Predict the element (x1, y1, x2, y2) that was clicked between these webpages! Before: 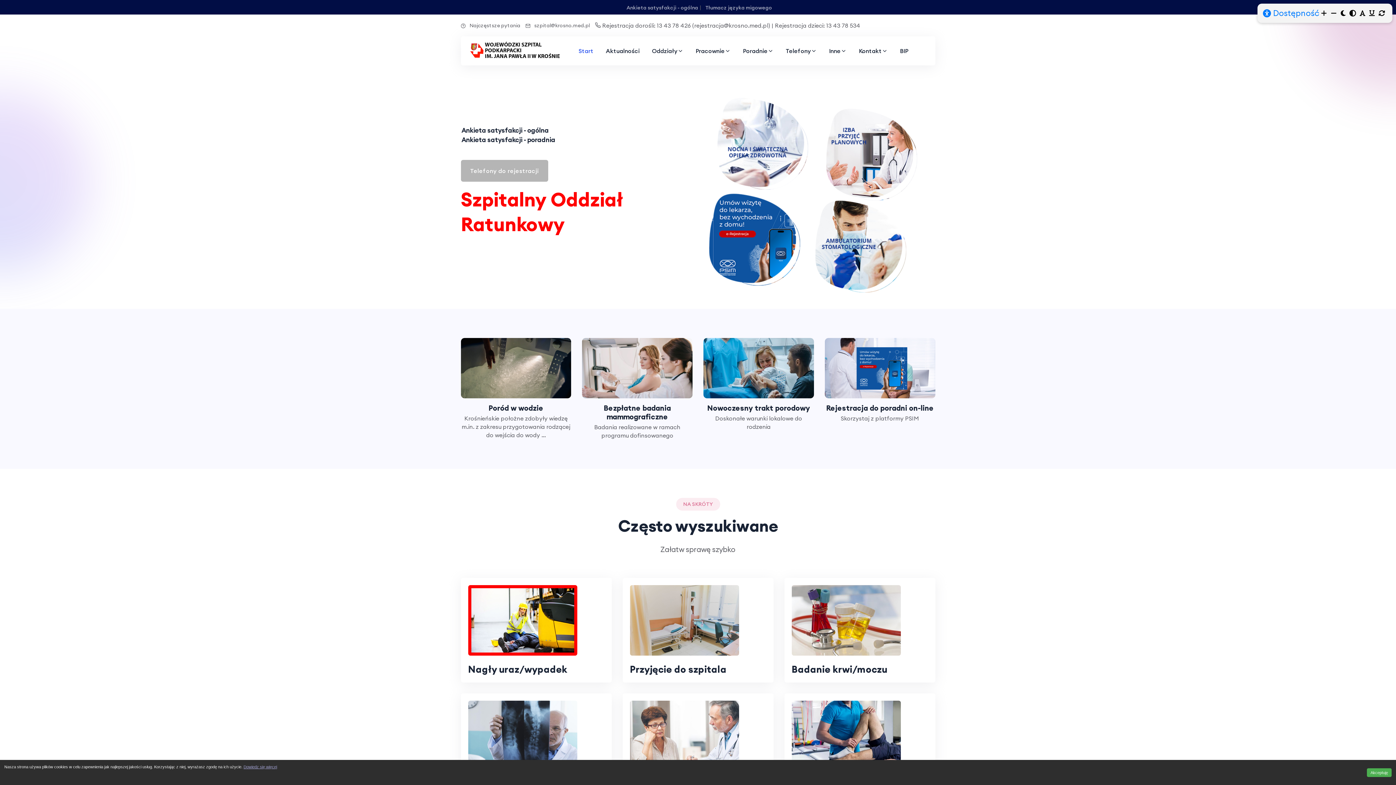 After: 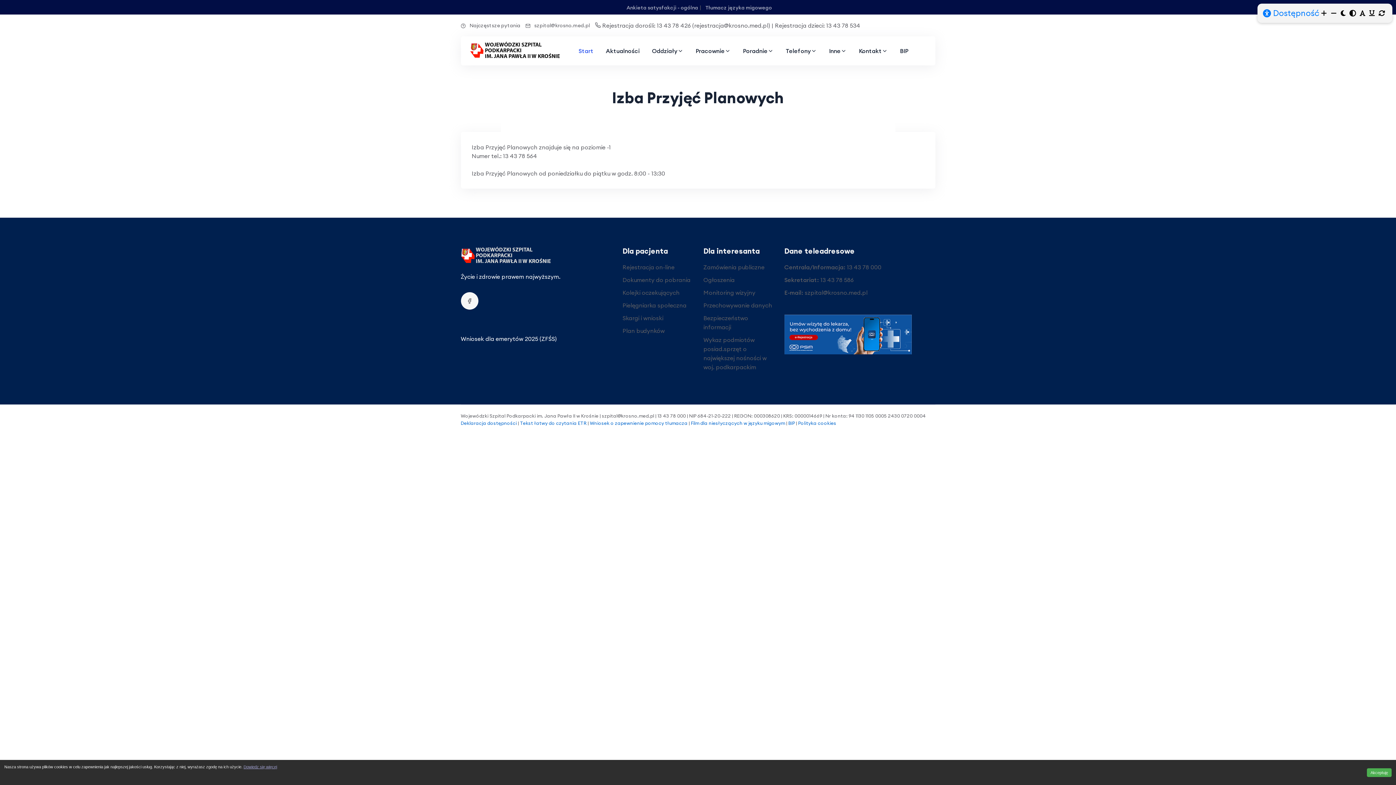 Action: bbox: (826, 150, 917, 157)